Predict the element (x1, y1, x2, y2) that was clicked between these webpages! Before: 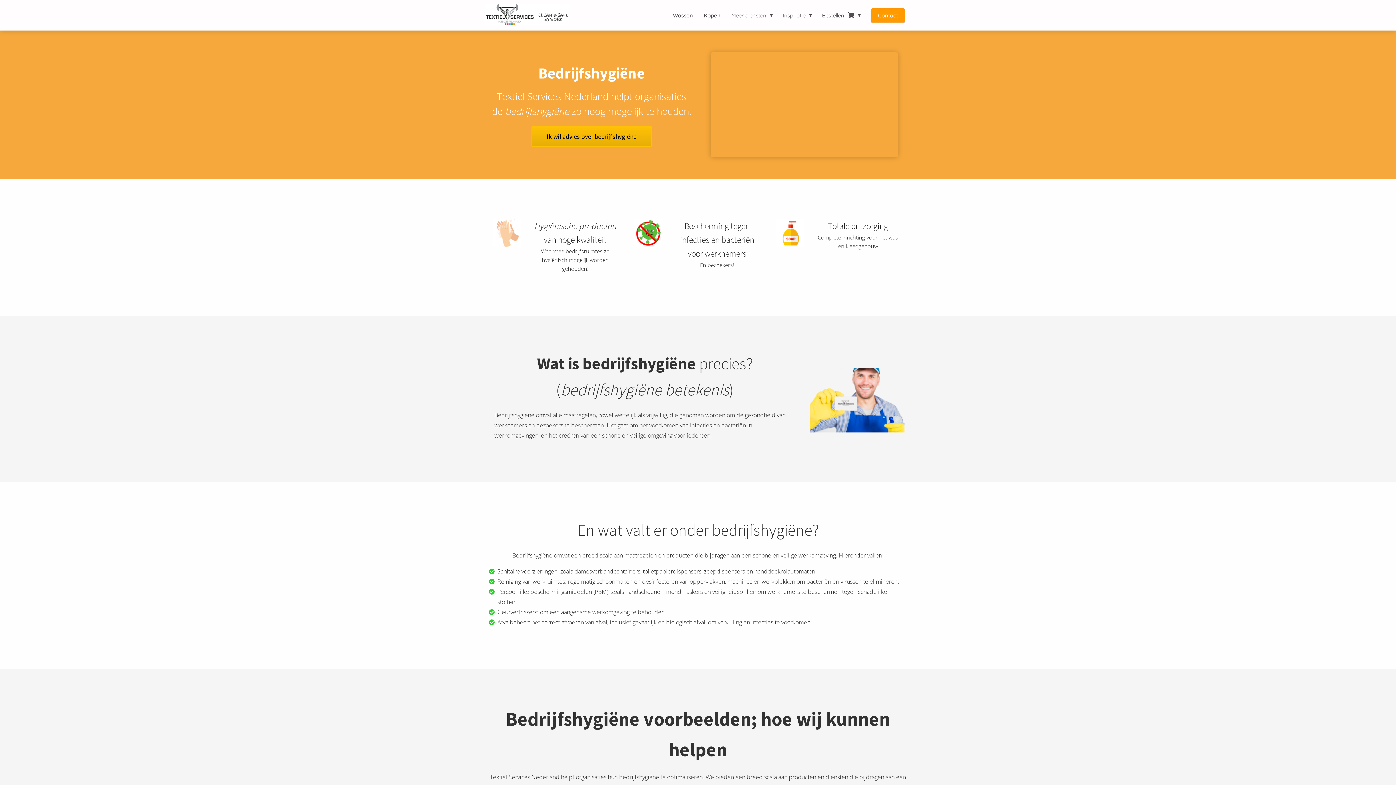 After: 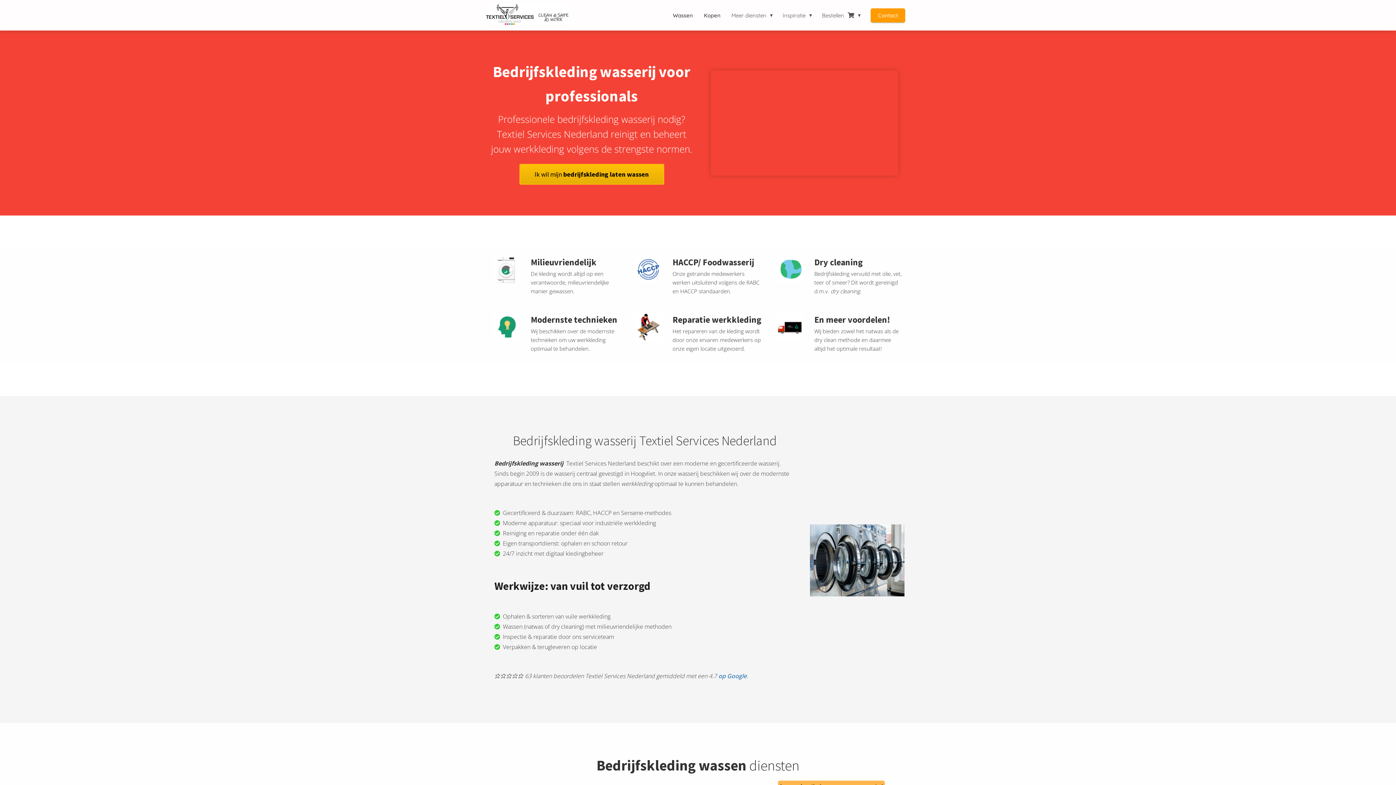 Action: bbox: (667, 11, 698, 18) label: Wassen